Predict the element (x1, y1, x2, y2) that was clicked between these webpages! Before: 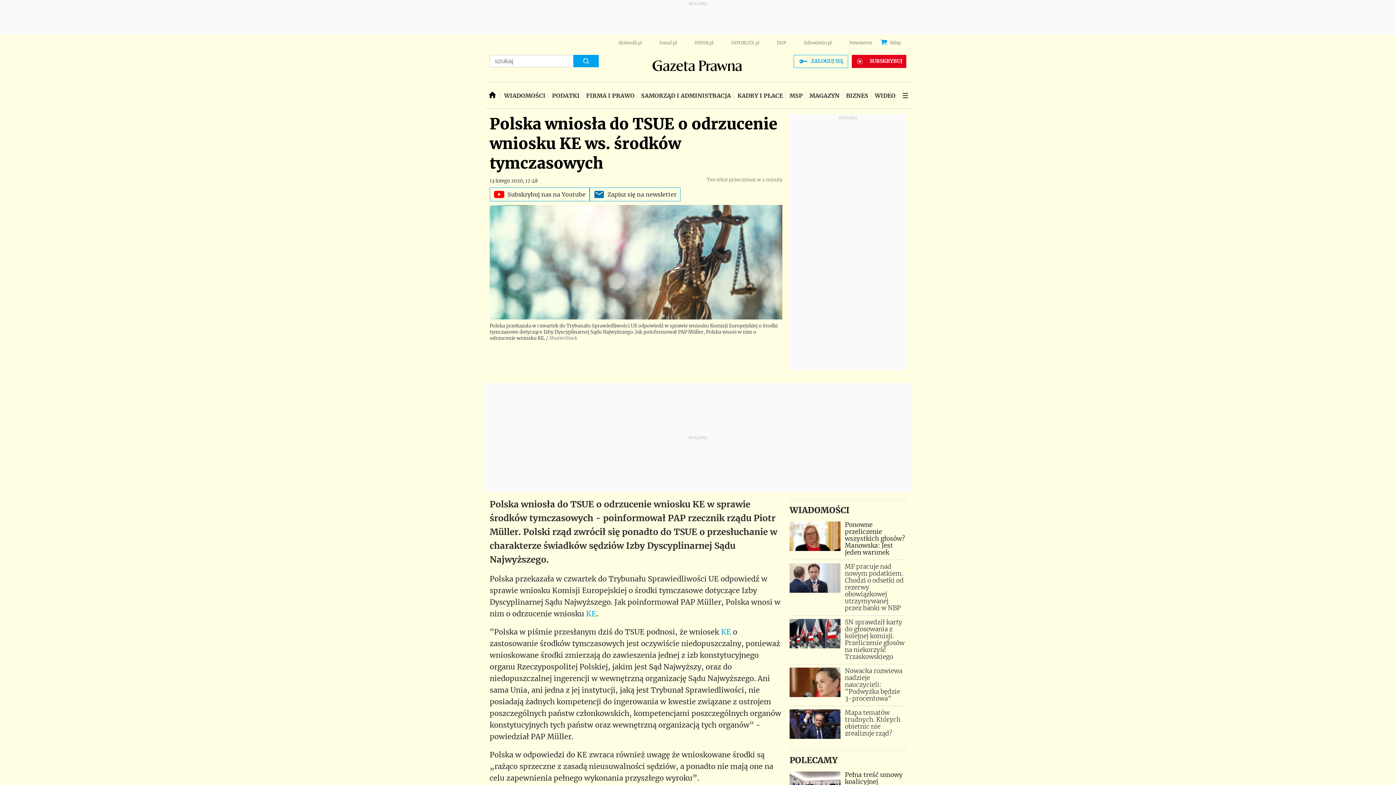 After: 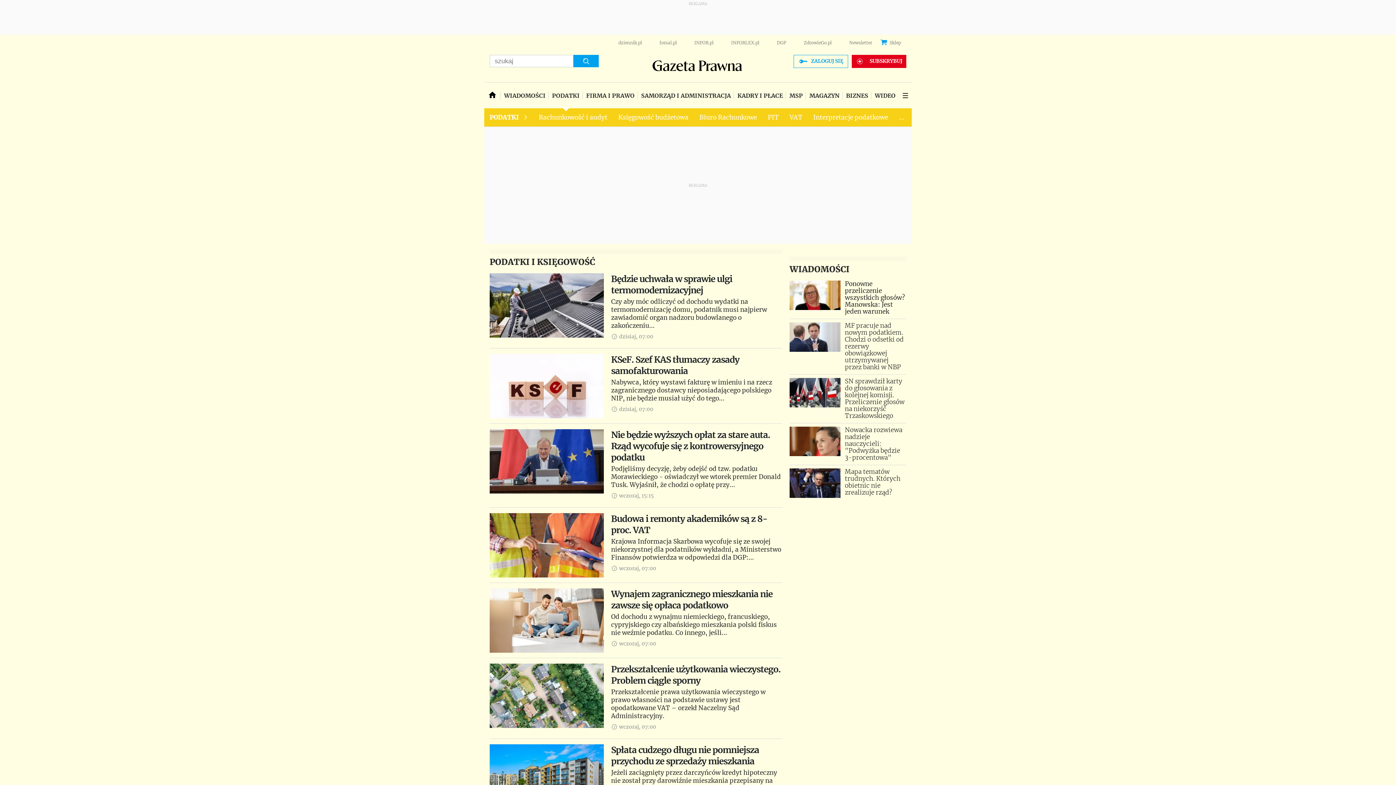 Action: label: PODATKI bbox: (549, 82, 582, 108)